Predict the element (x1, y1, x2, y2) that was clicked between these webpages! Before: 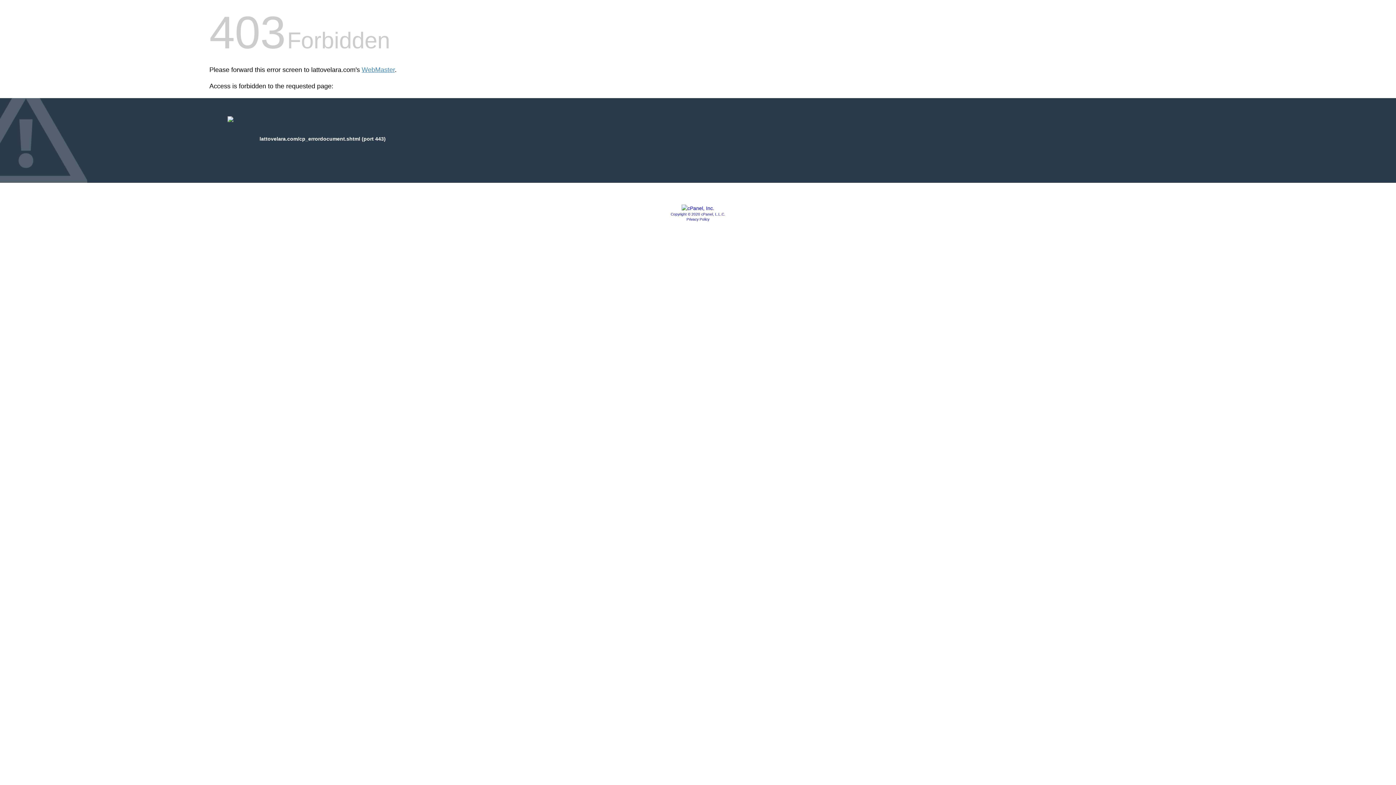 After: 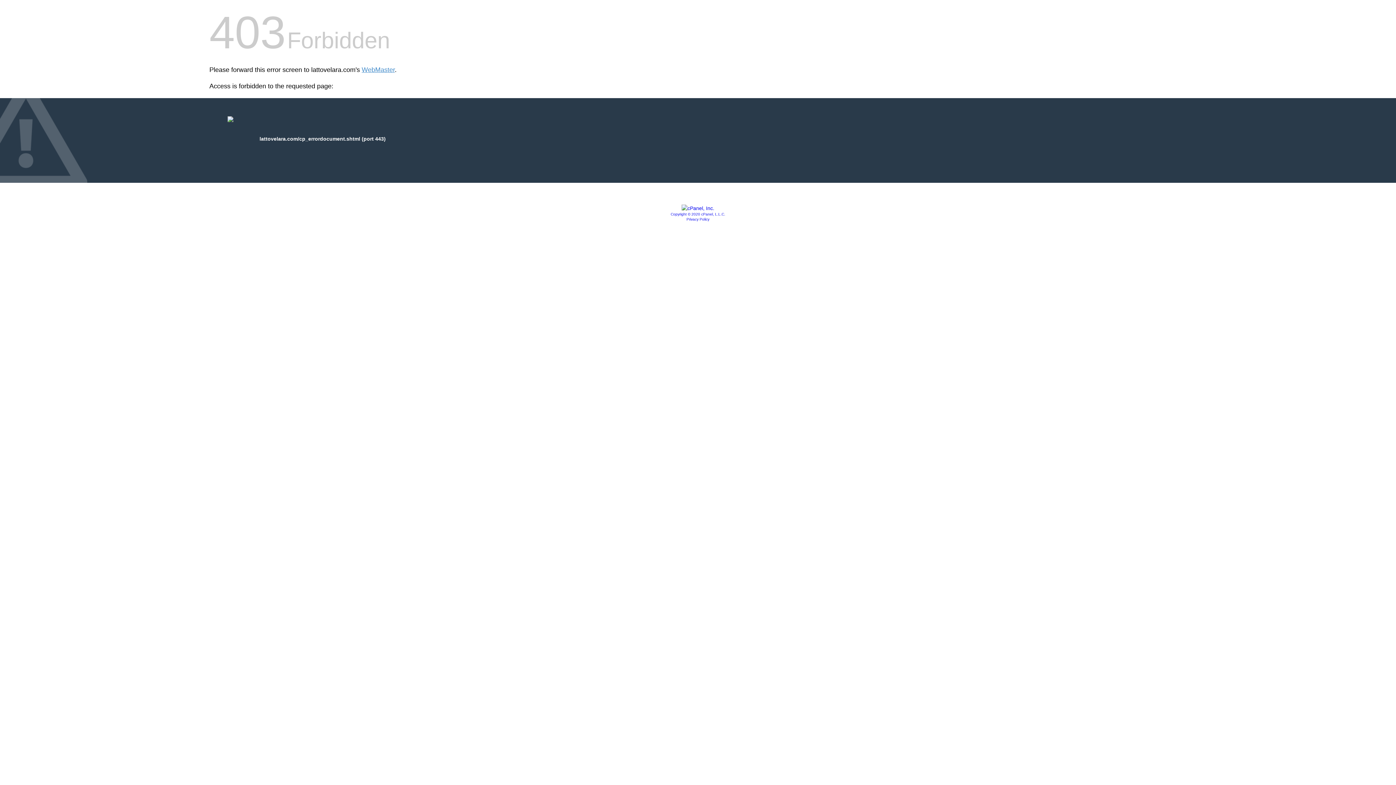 Action: label: Privacy Policy bbox: (686, 217, 709, 221)